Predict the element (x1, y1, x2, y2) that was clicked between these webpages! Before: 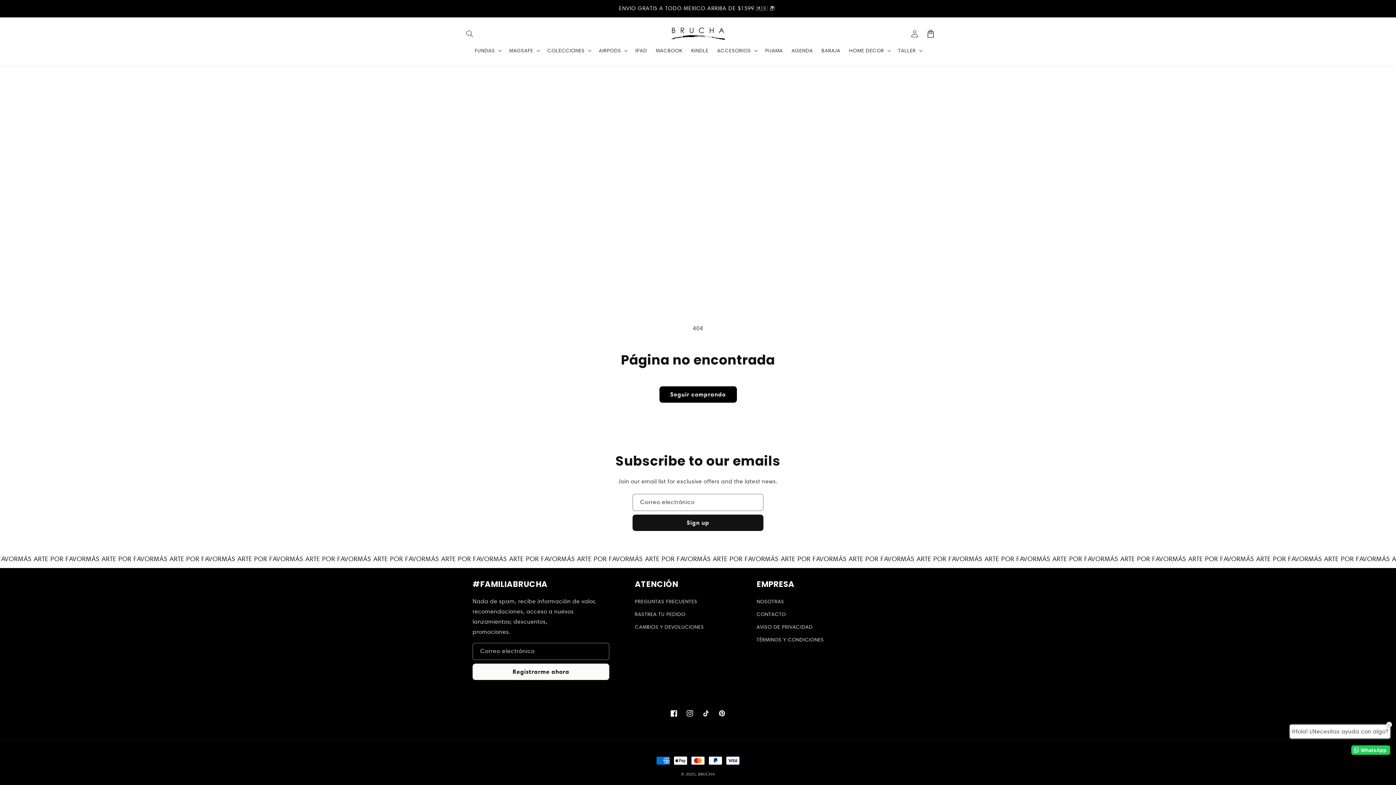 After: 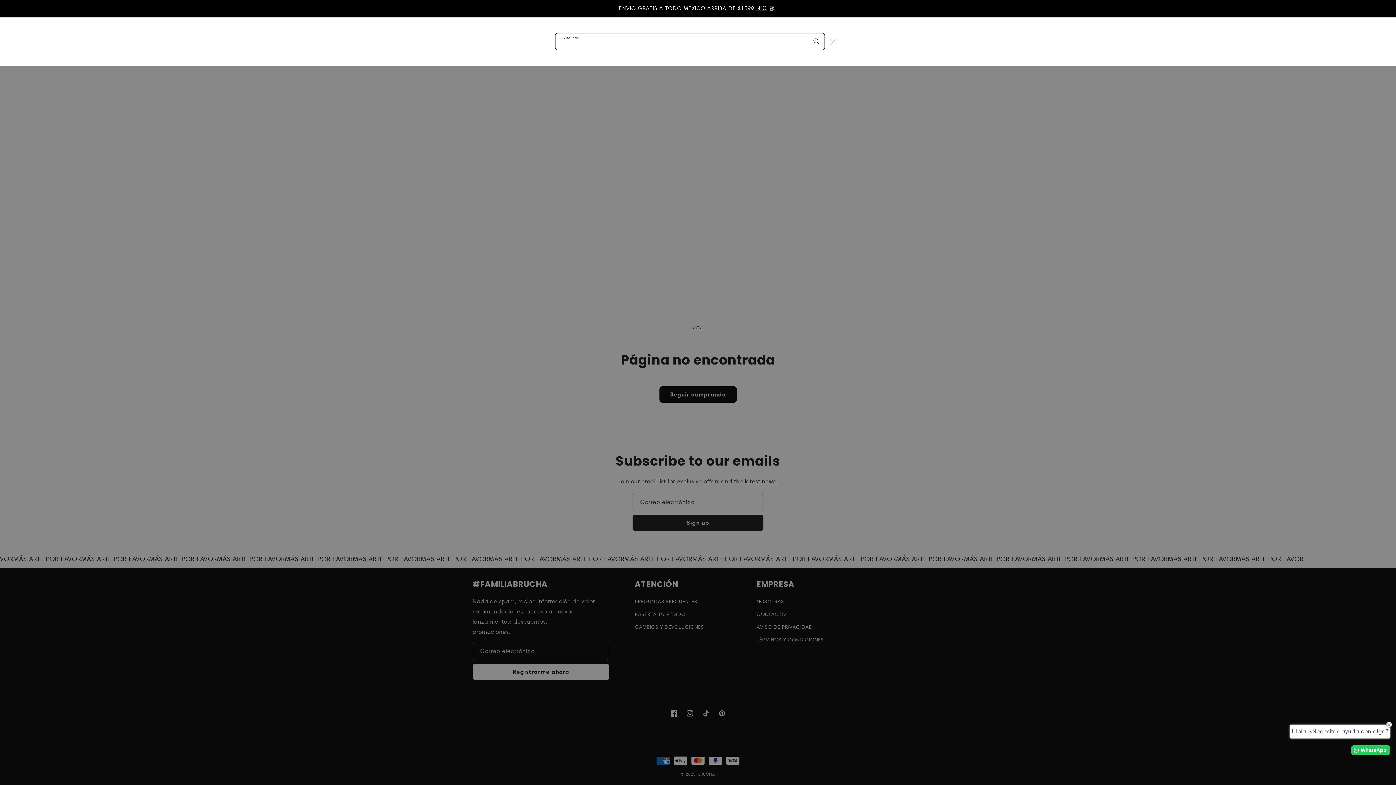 Action: label: Búsqueda bbox: (461, 25, 477, 41)